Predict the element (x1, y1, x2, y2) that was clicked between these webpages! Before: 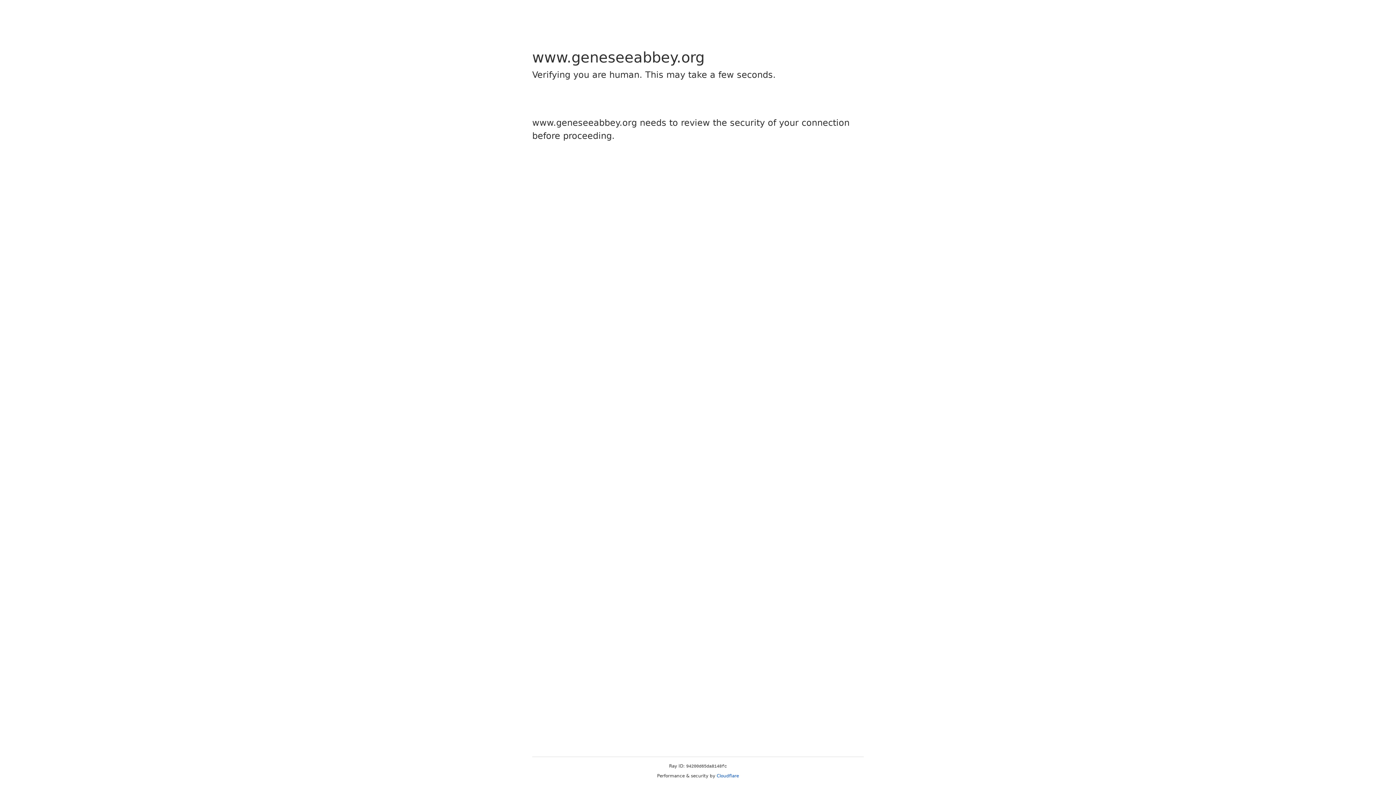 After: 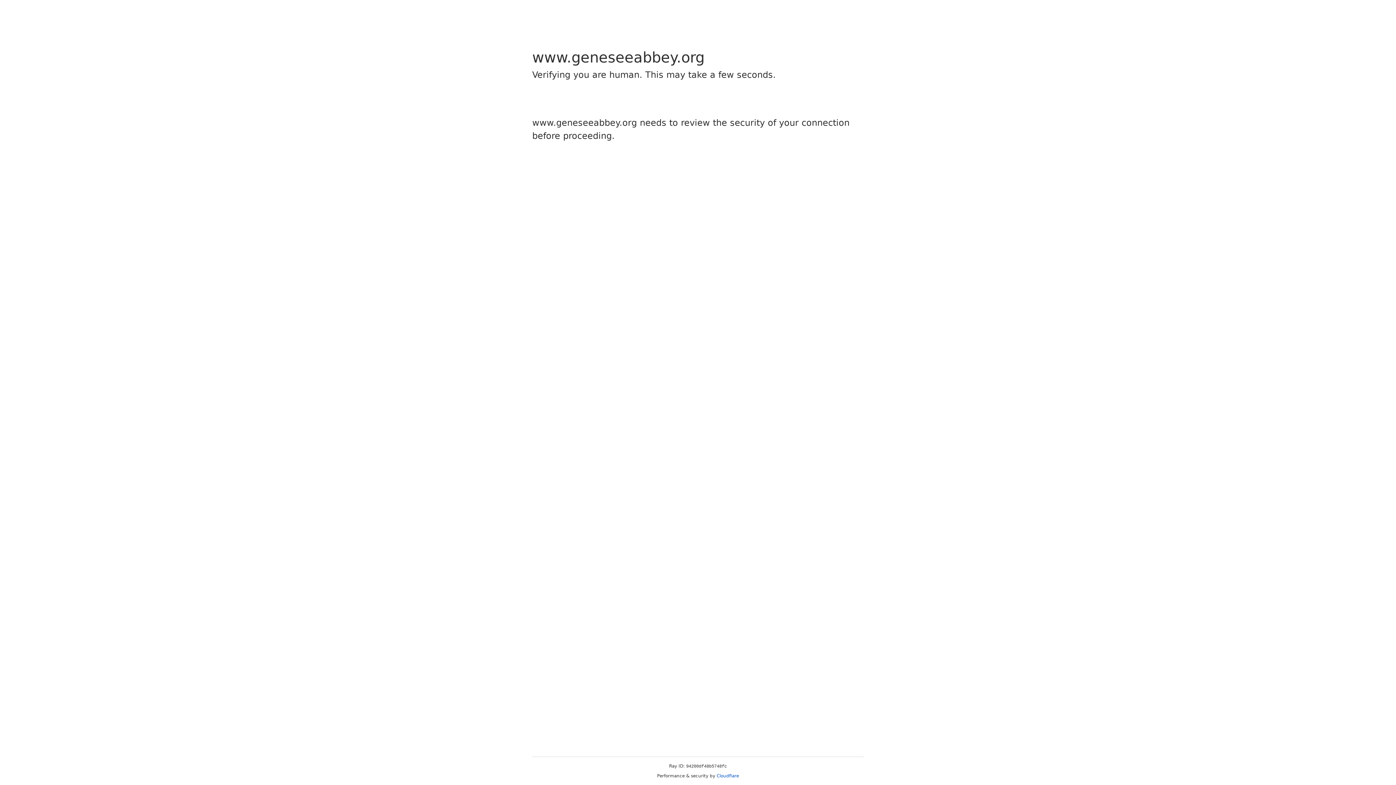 Action: label: Cloudflare bbox: (716, 773, 739, 778)